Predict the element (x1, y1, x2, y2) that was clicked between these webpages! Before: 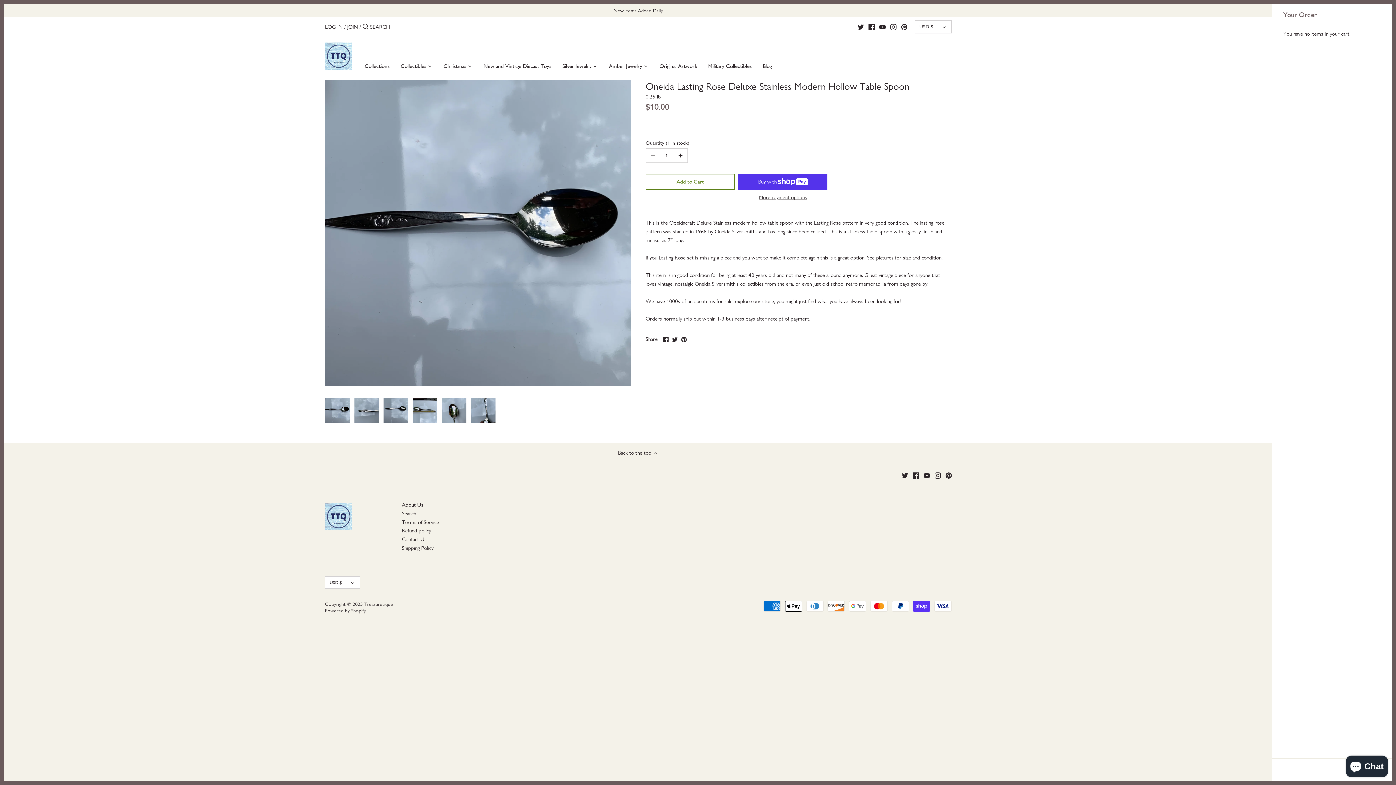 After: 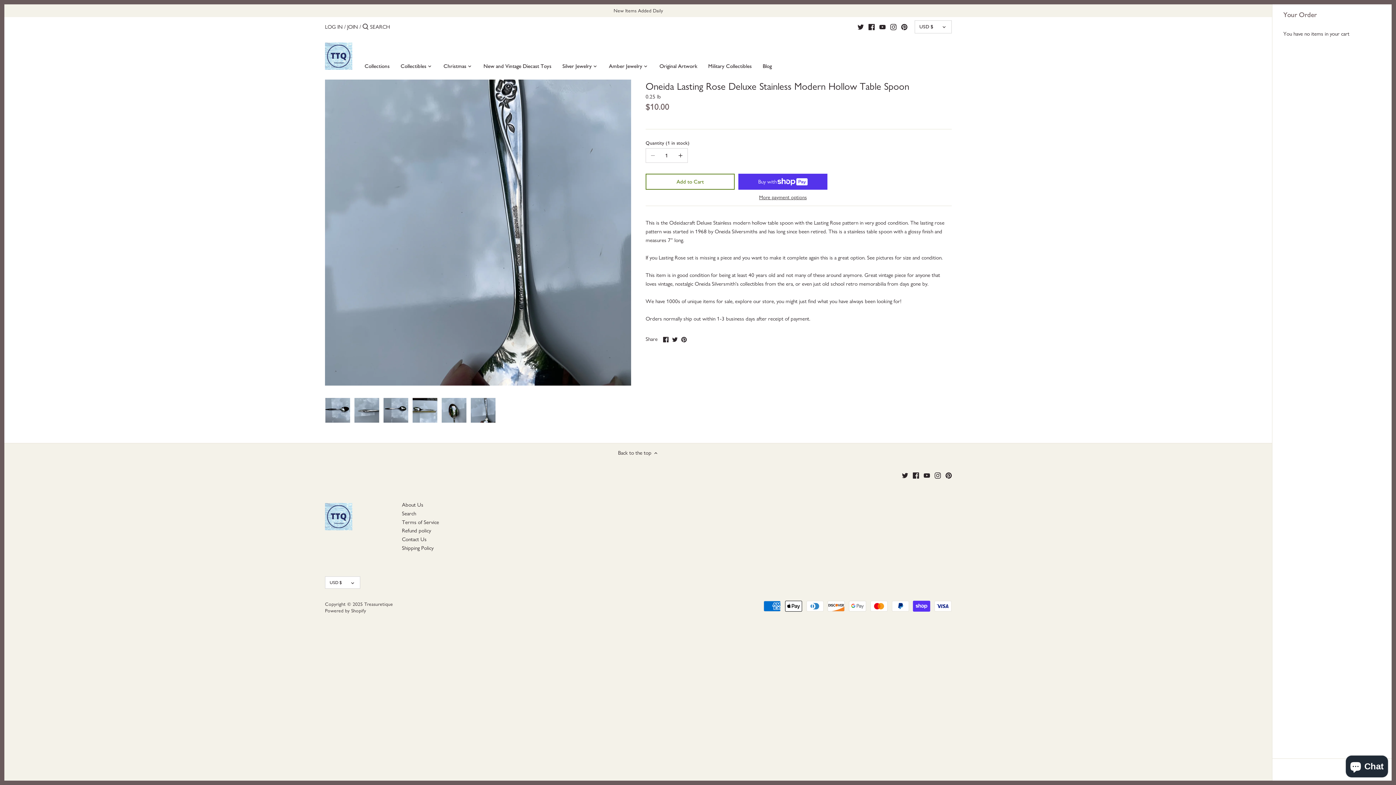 Action: label: Select thumbnail bbox: (470, 397, 496, 423)